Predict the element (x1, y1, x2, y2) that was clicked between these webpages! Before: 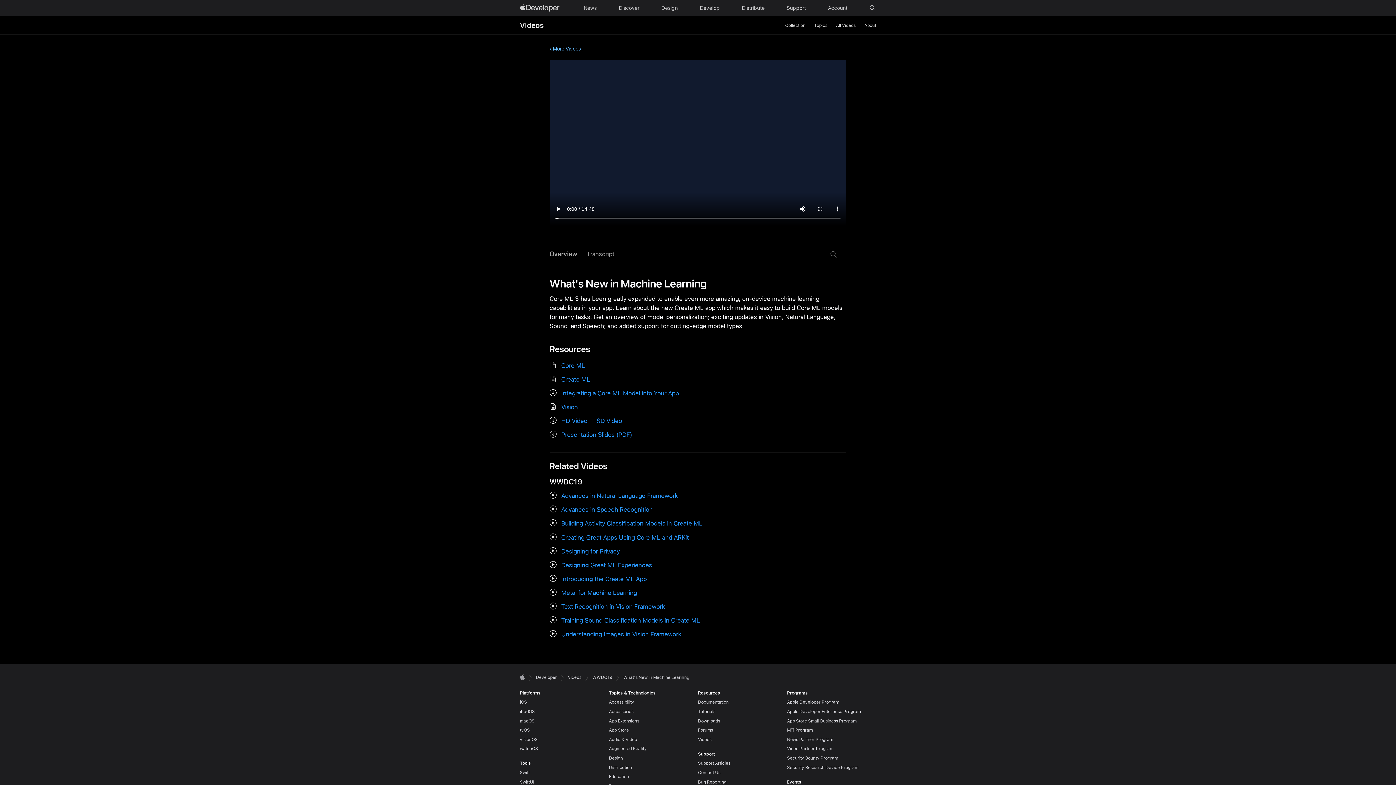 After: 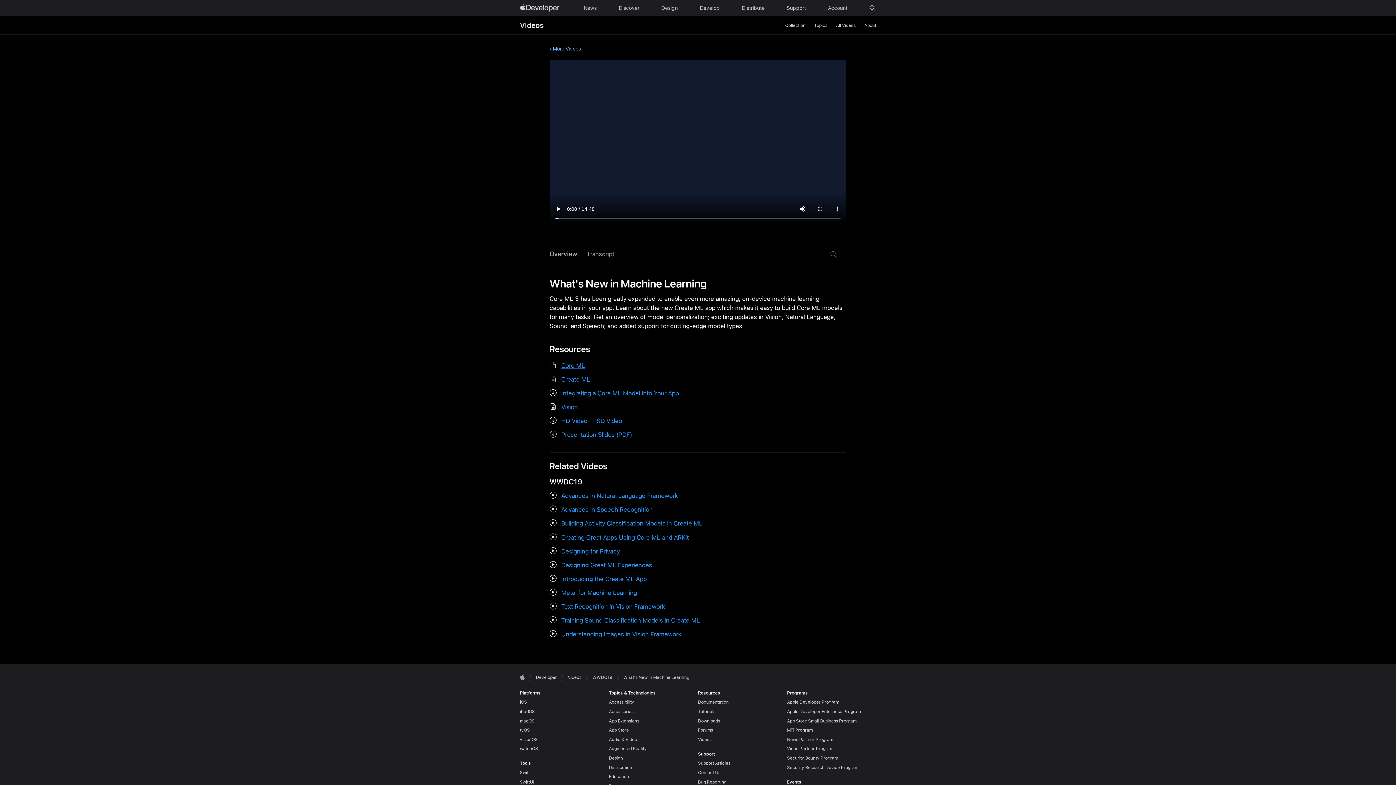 Action: bbox: (561, 360, 585, 370) label: Core ML